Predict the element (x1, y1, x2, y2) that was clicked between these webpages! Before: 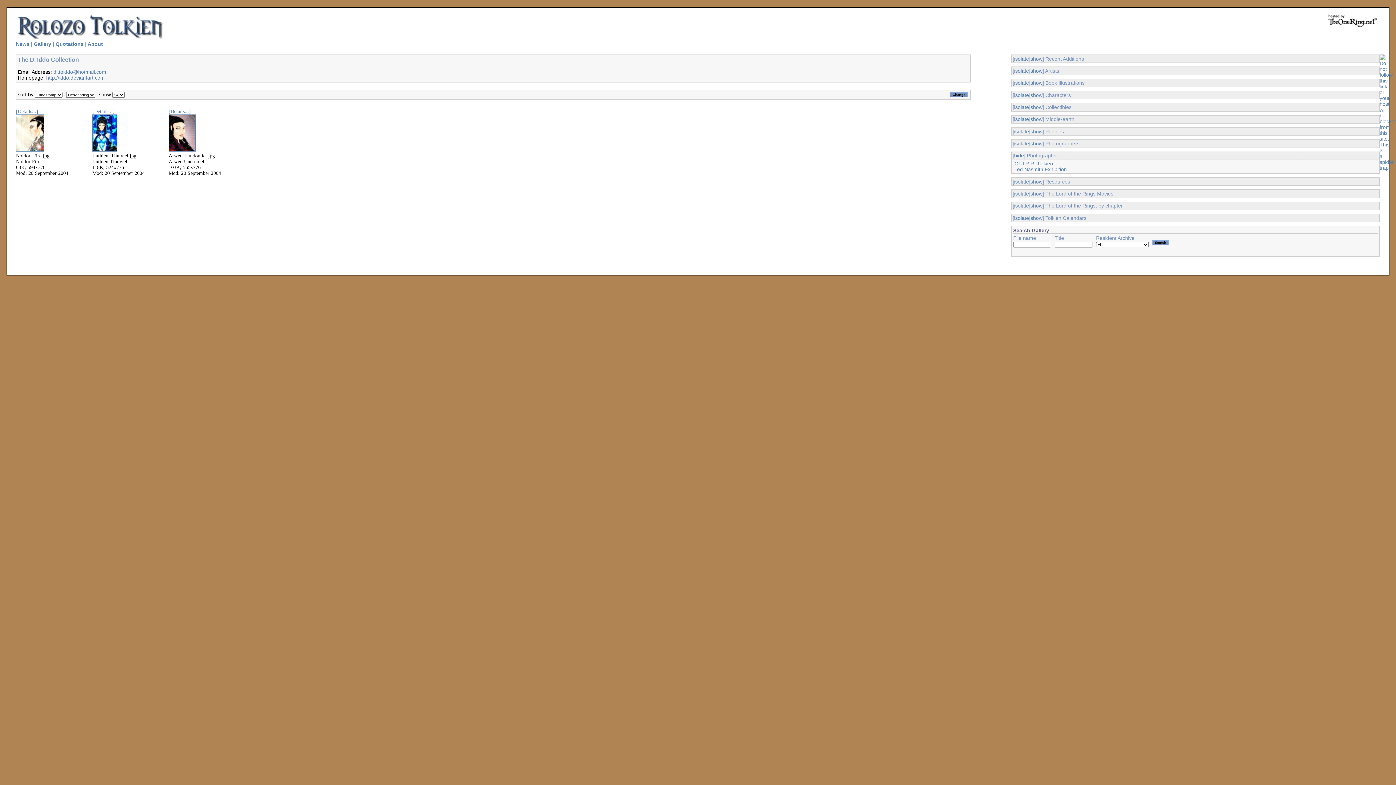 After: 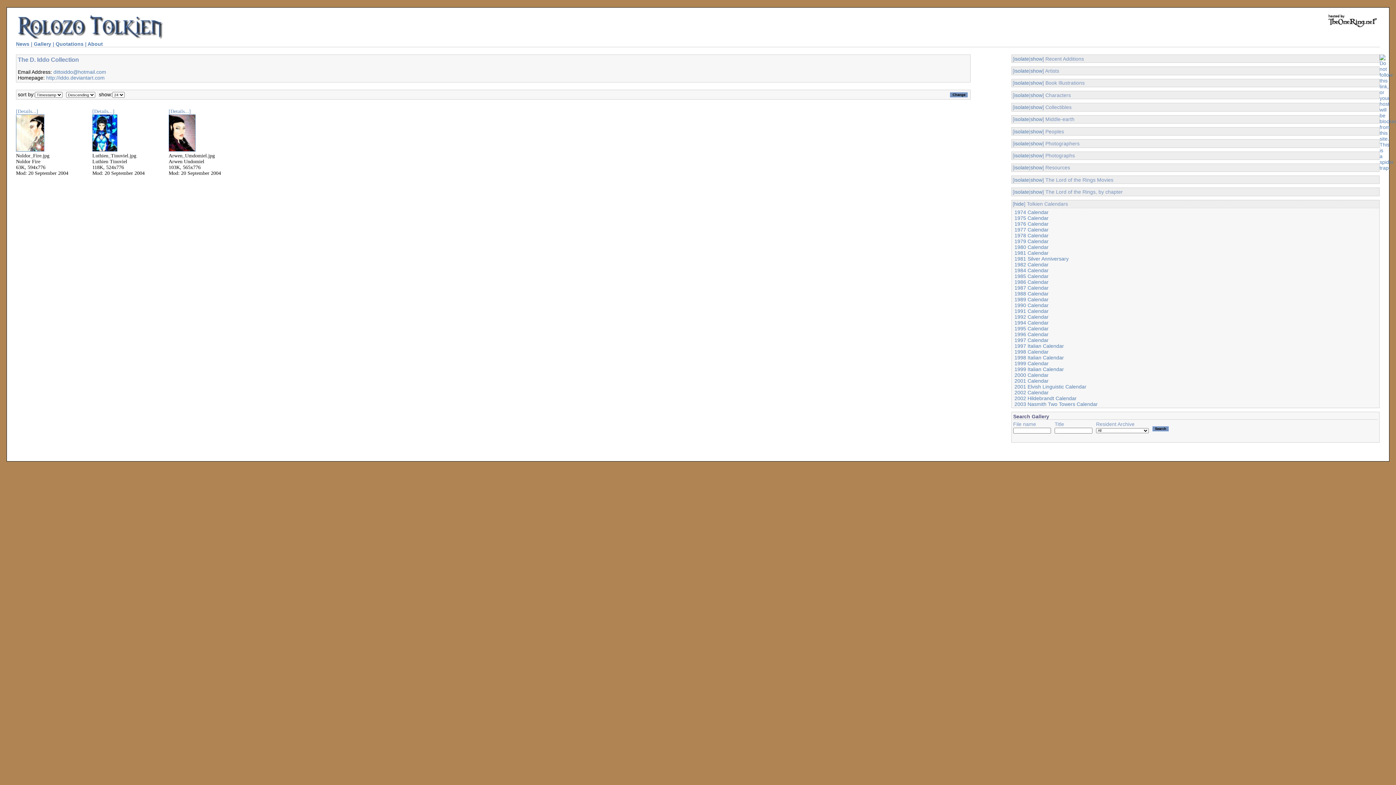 Action: label: isolate bbox: (1014, 215, 1029, 220)